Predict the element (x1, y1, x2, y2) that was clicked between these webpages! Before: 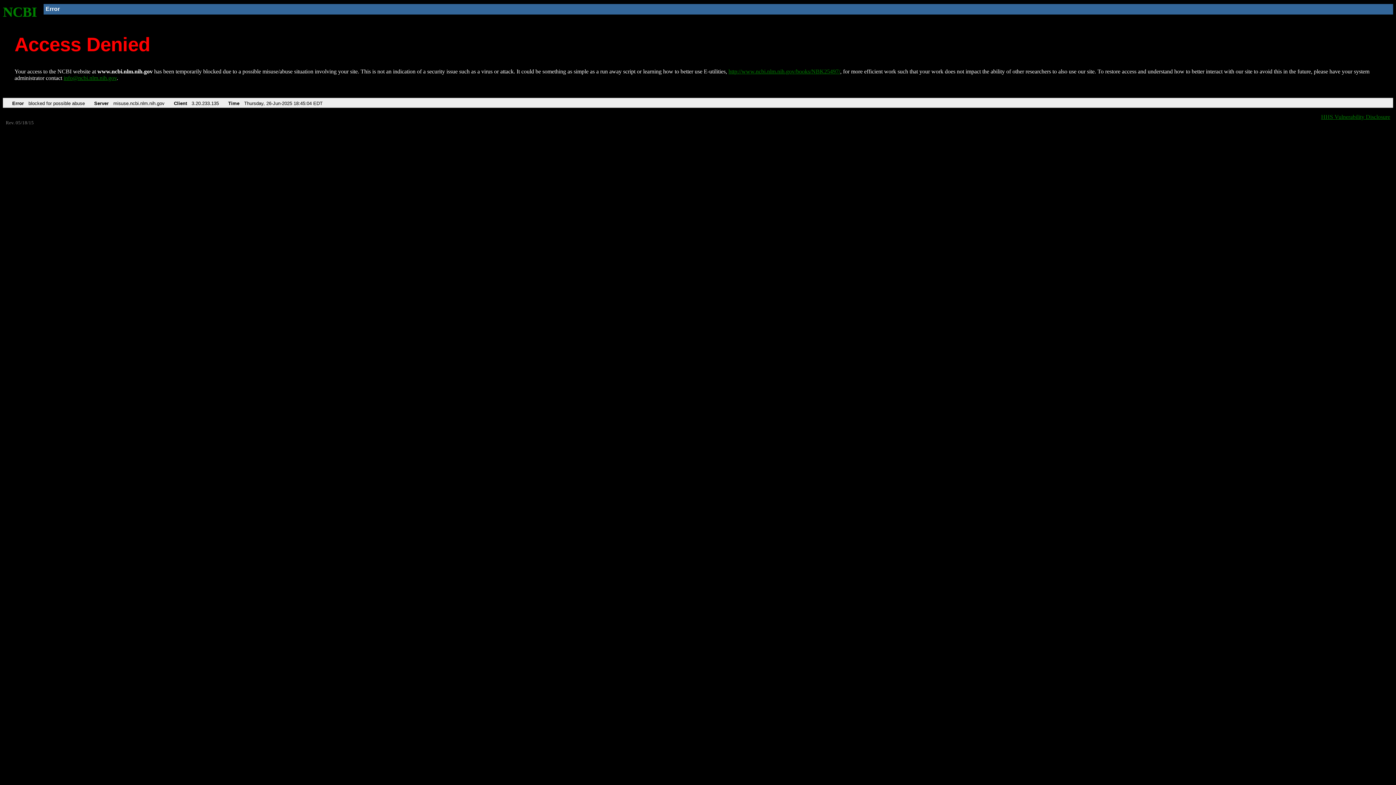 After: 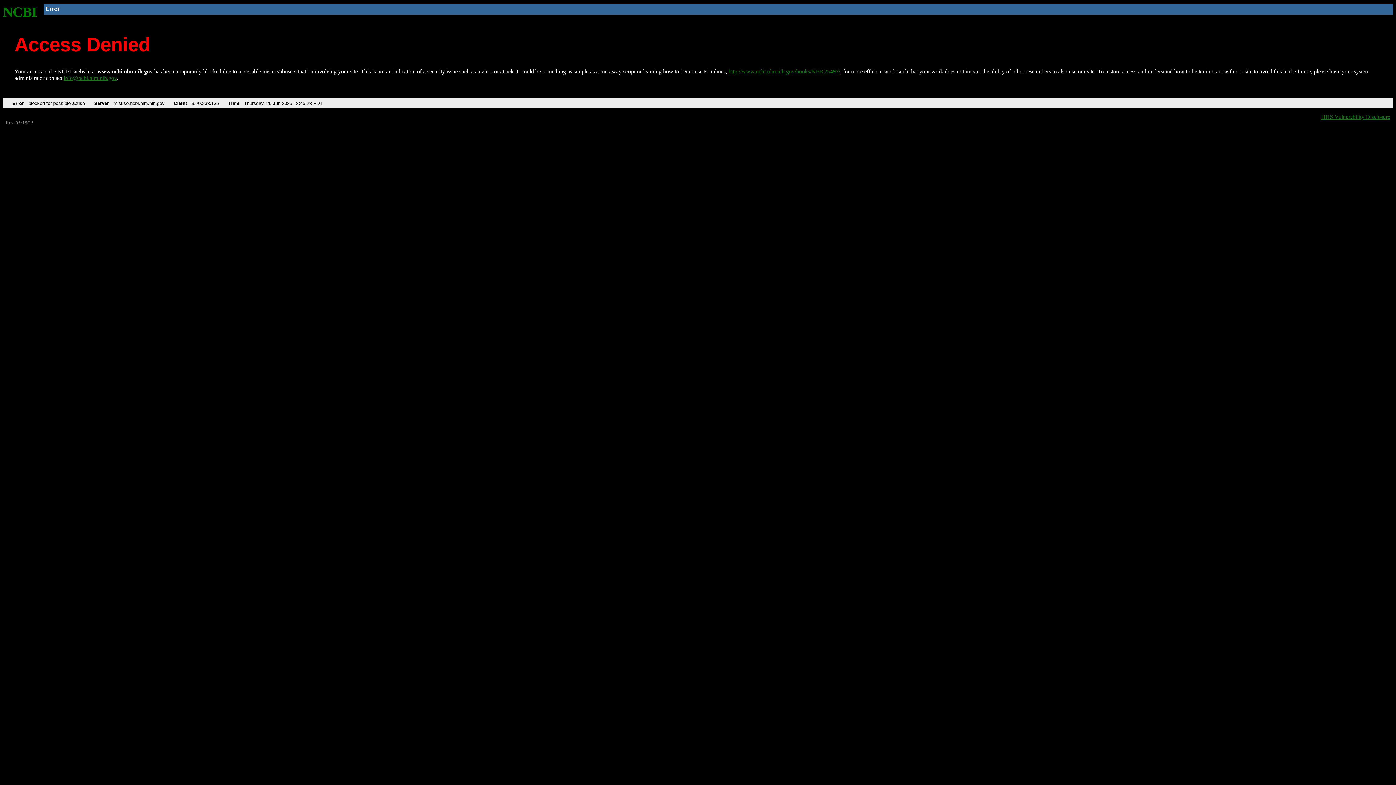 Action: bbox: (728, 68, 840, 74) label: http://www.ncbi.nlm.nih.gov/books/NBK25497/